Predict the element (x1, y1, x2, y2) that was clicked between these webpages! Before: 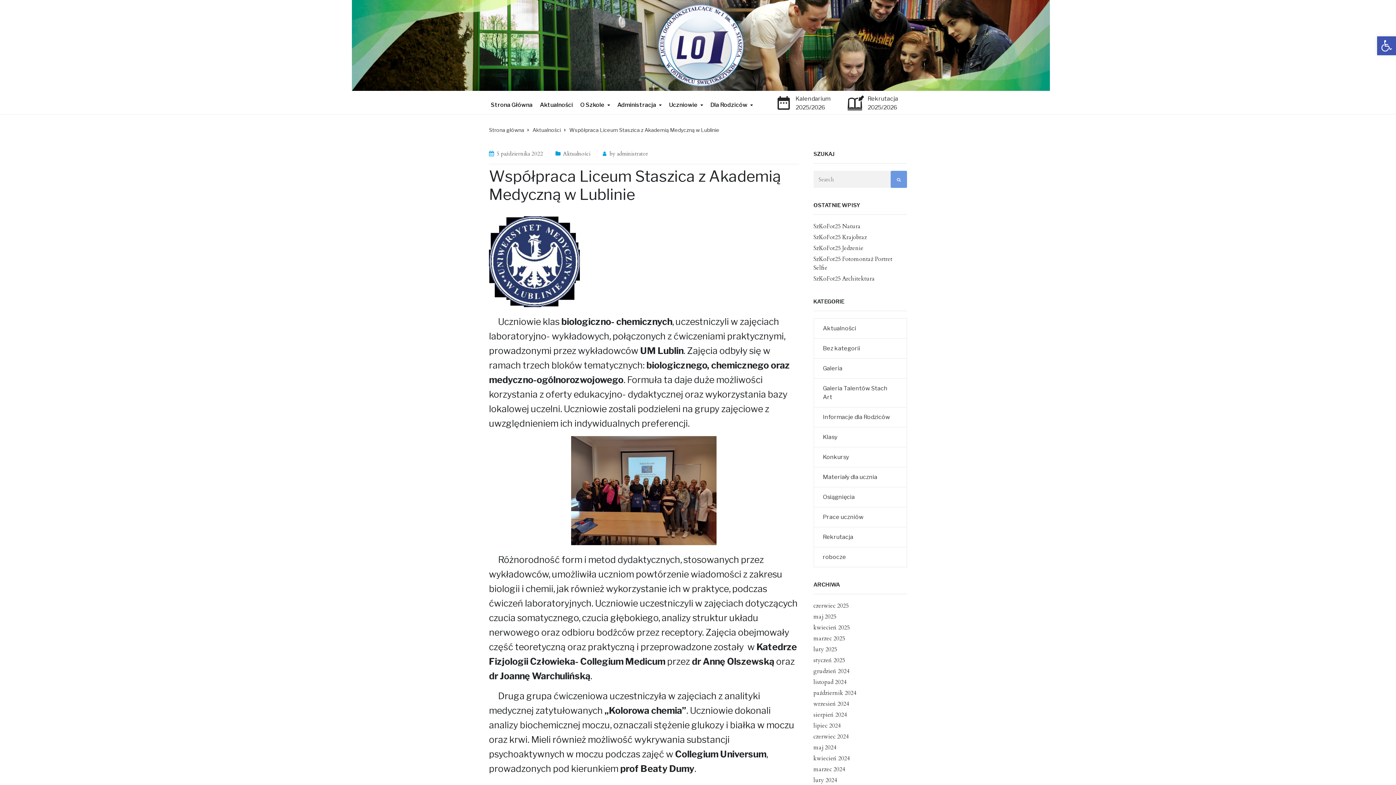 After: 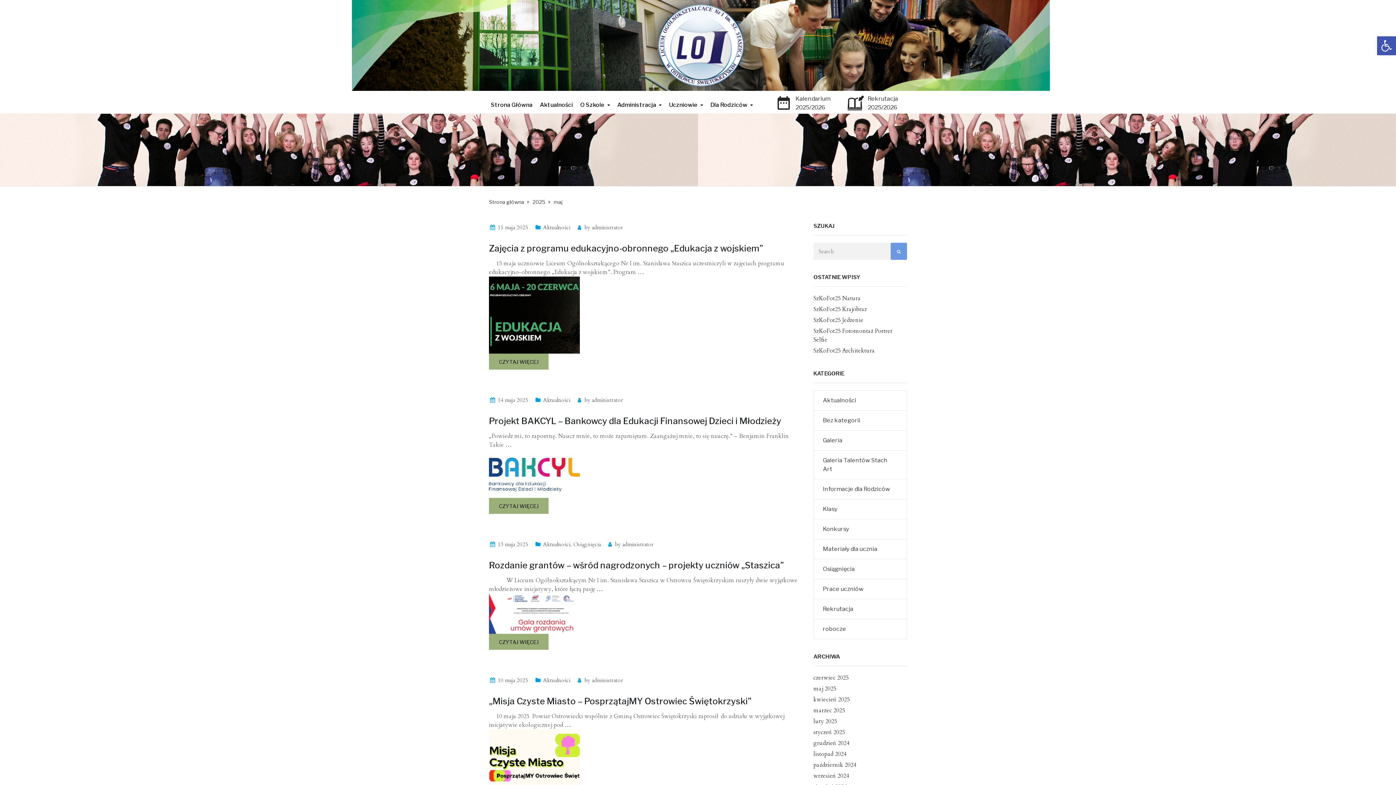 Action: label: maj 2025 bbox: (813, 613, 836, 621)